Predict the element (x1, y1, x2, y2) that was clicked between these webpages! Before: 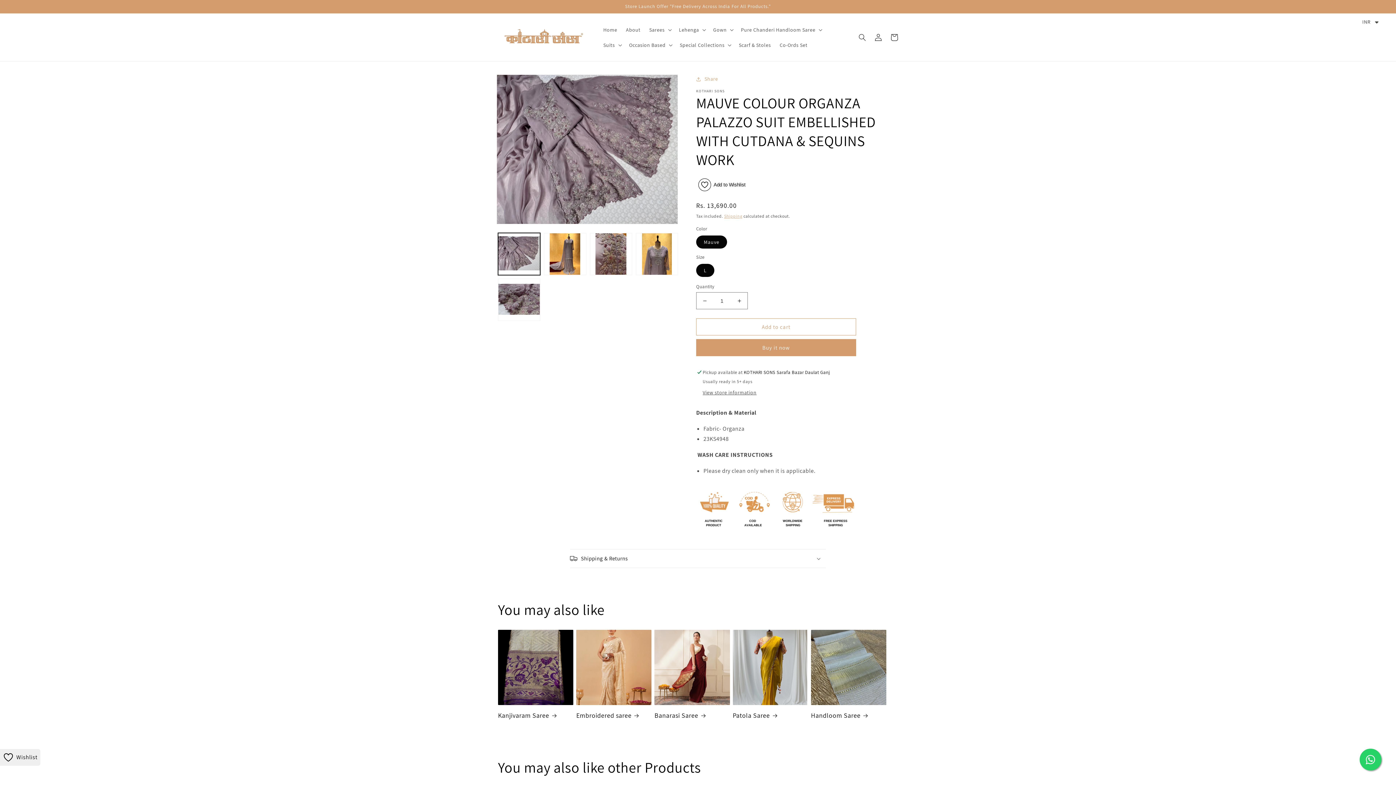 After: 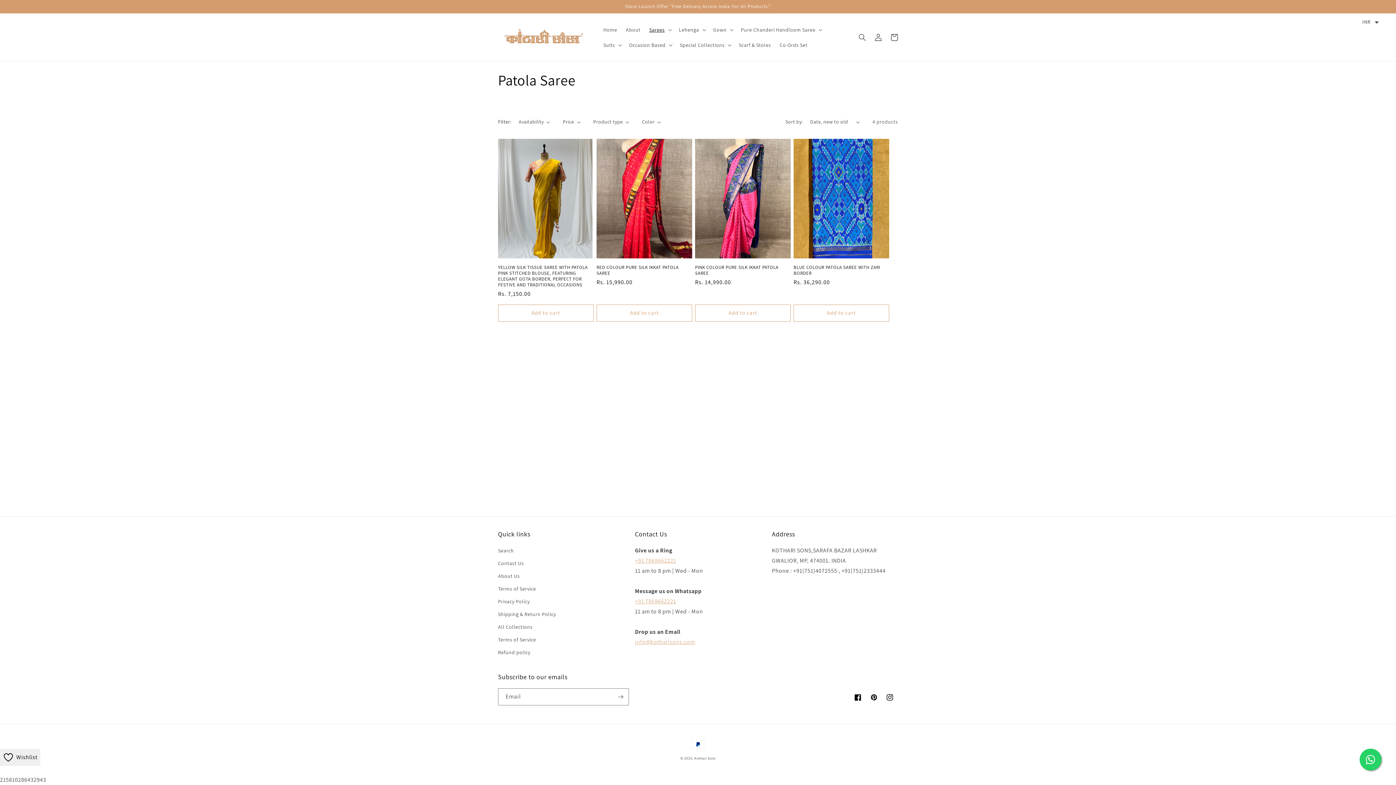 Action: bbox: (732, 711, 808, 719) label: Patola Saree